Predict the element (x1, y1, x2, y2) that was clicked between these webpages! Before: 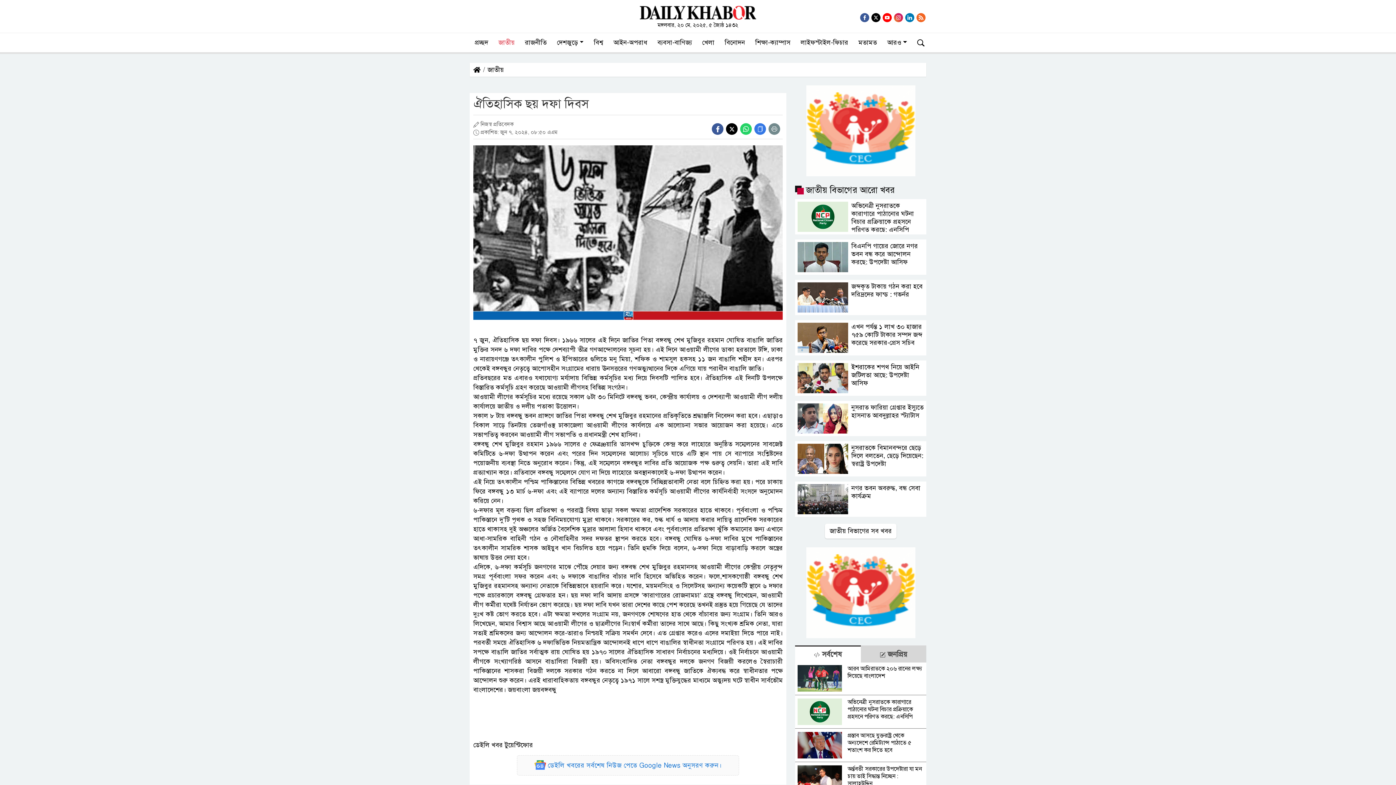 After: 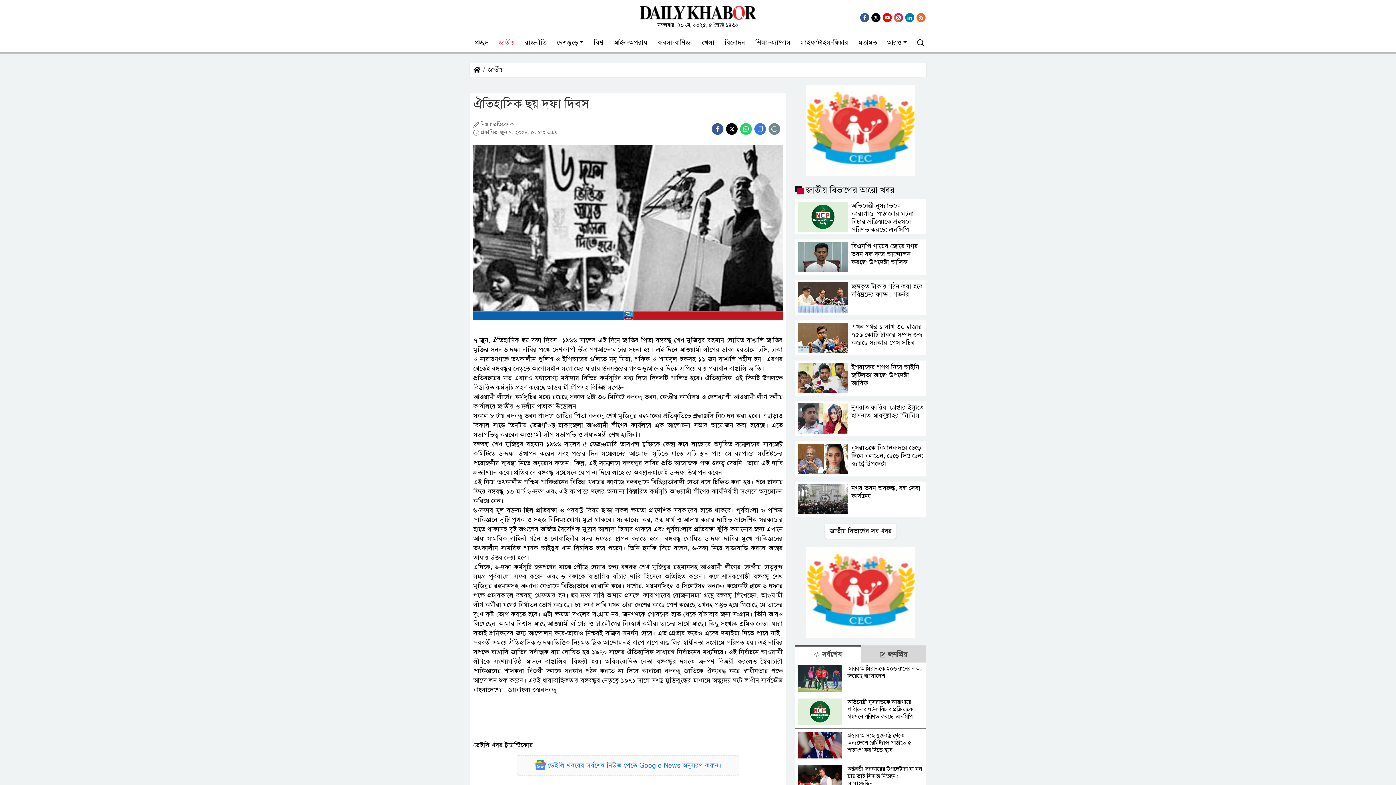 Action: bbox: (726, 123, 737, 134)